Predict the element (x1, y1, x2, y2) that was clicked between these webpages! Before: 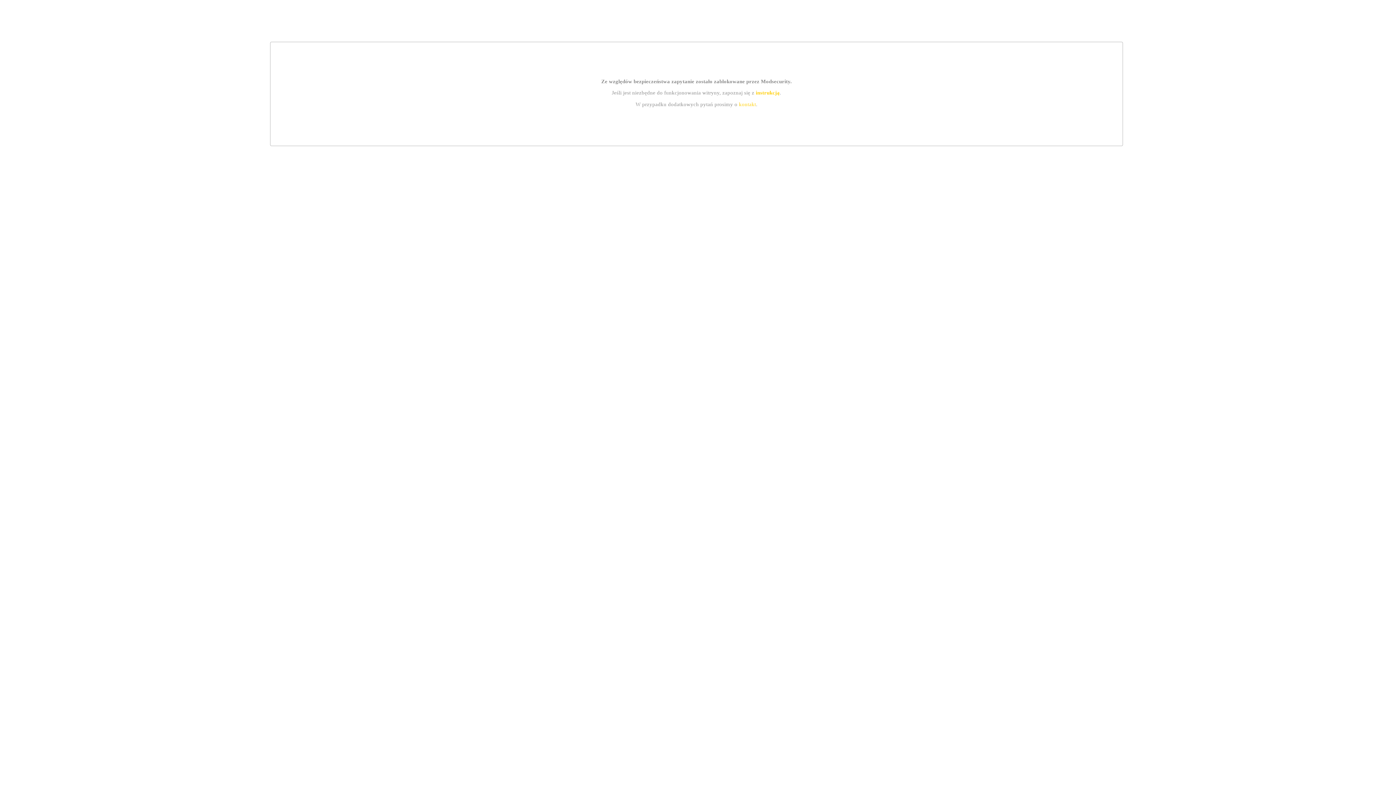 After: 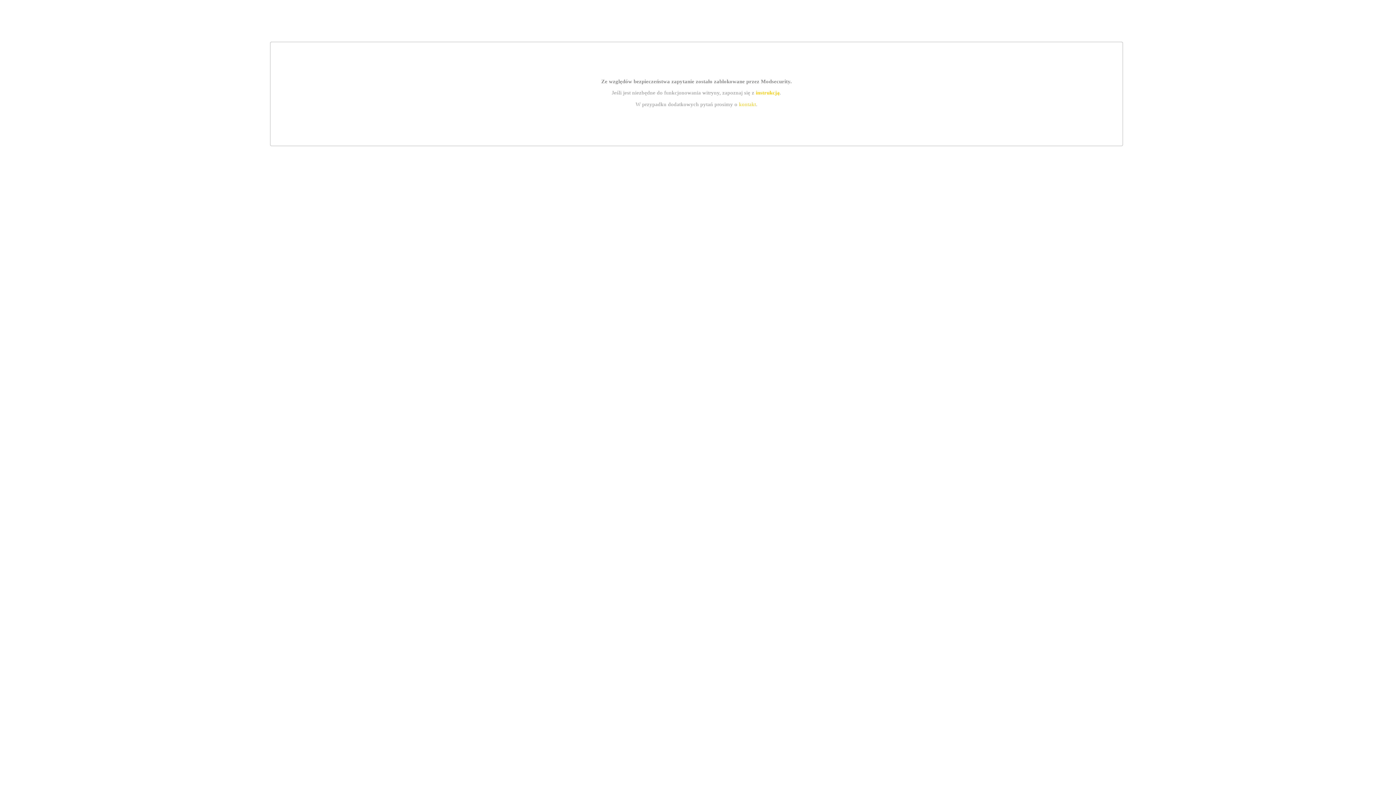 Action: bbox: (739, 101, 756, 107) label: kontakt